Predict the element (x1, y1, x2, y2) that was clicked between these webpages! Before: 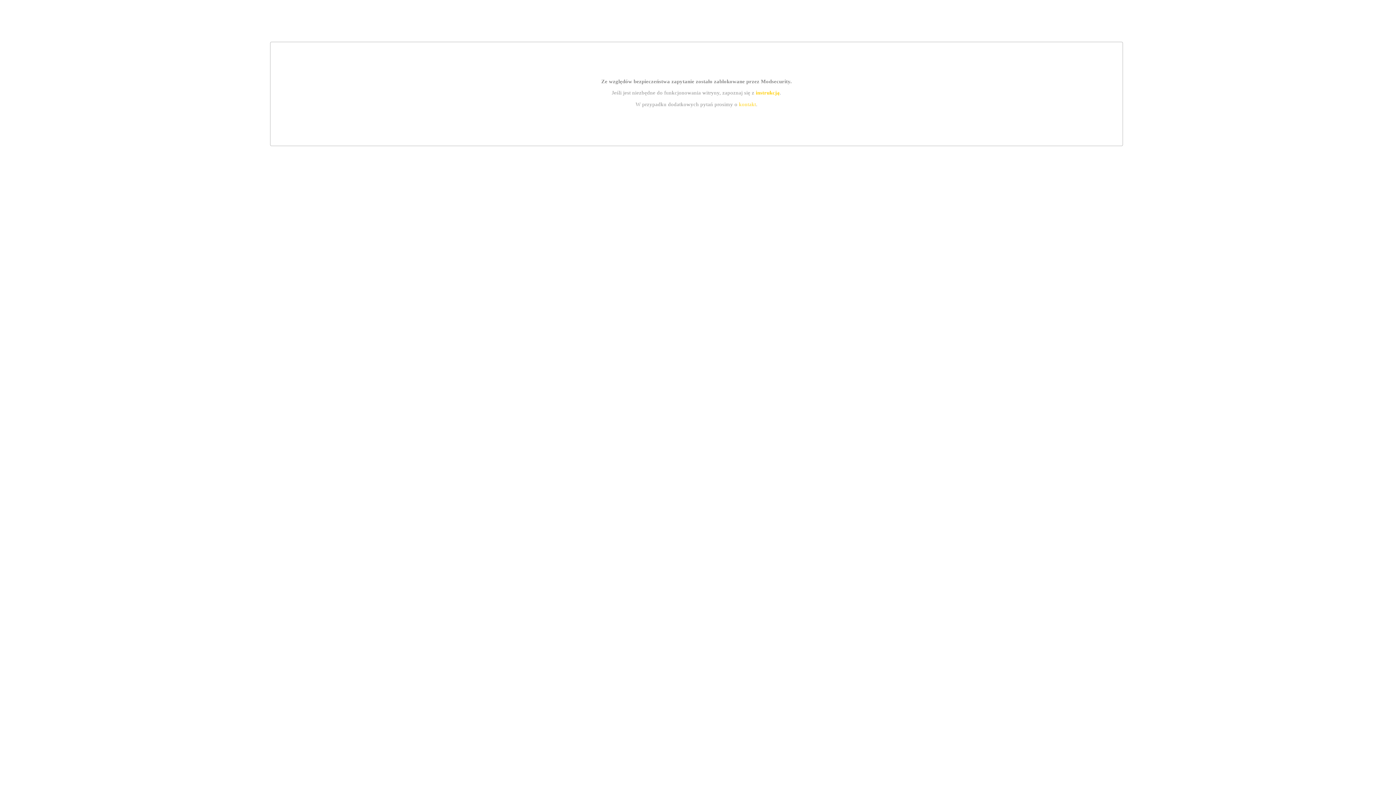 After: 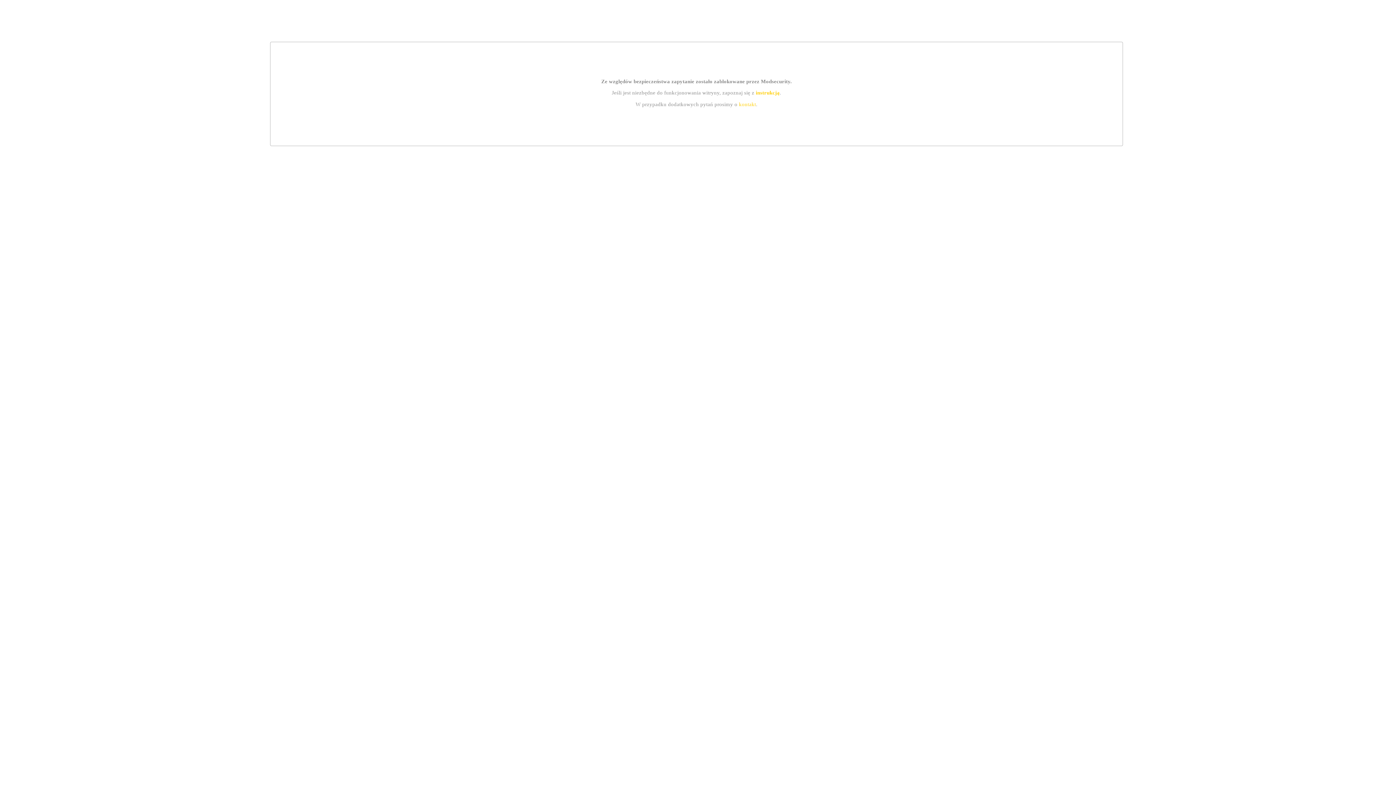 Action: bbox: (755, 89, 779, 95) label: instrukcją